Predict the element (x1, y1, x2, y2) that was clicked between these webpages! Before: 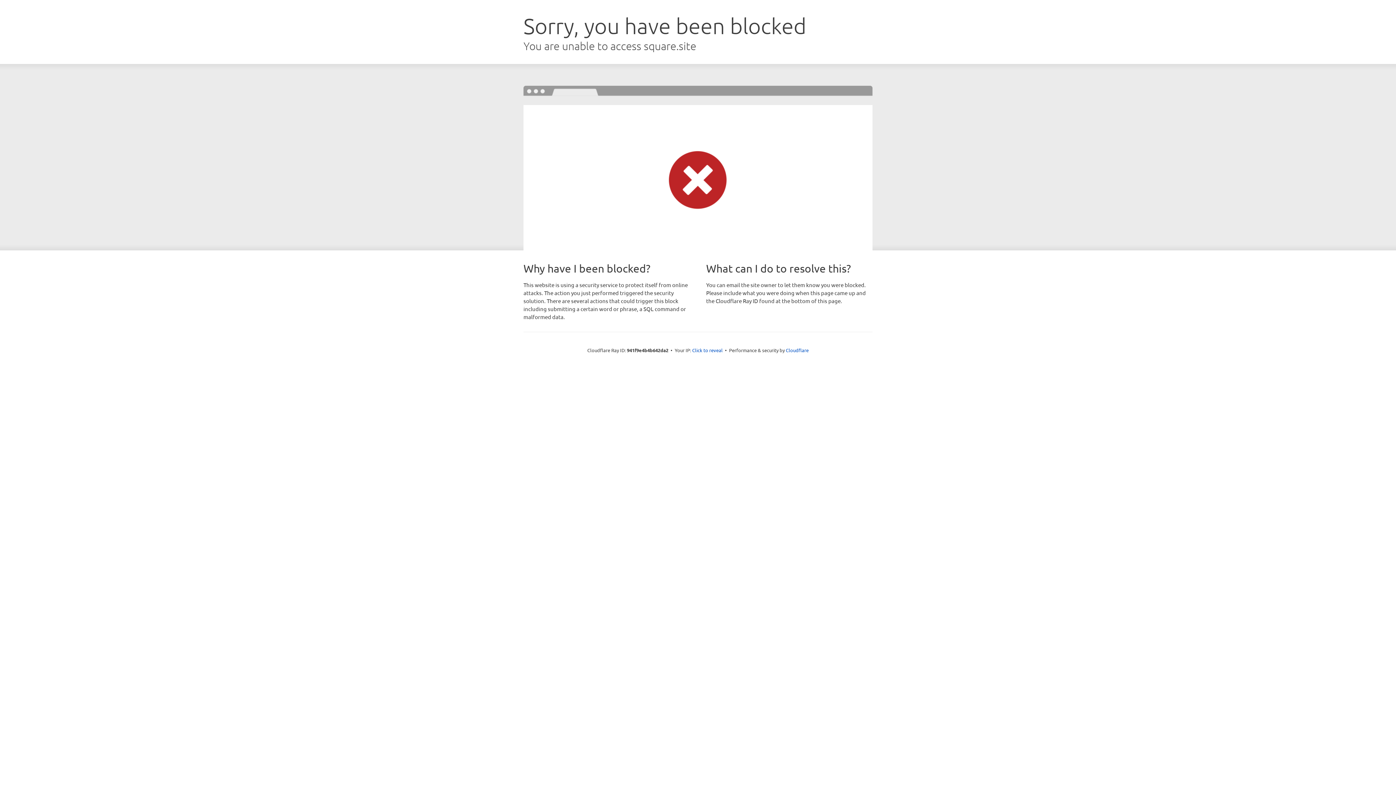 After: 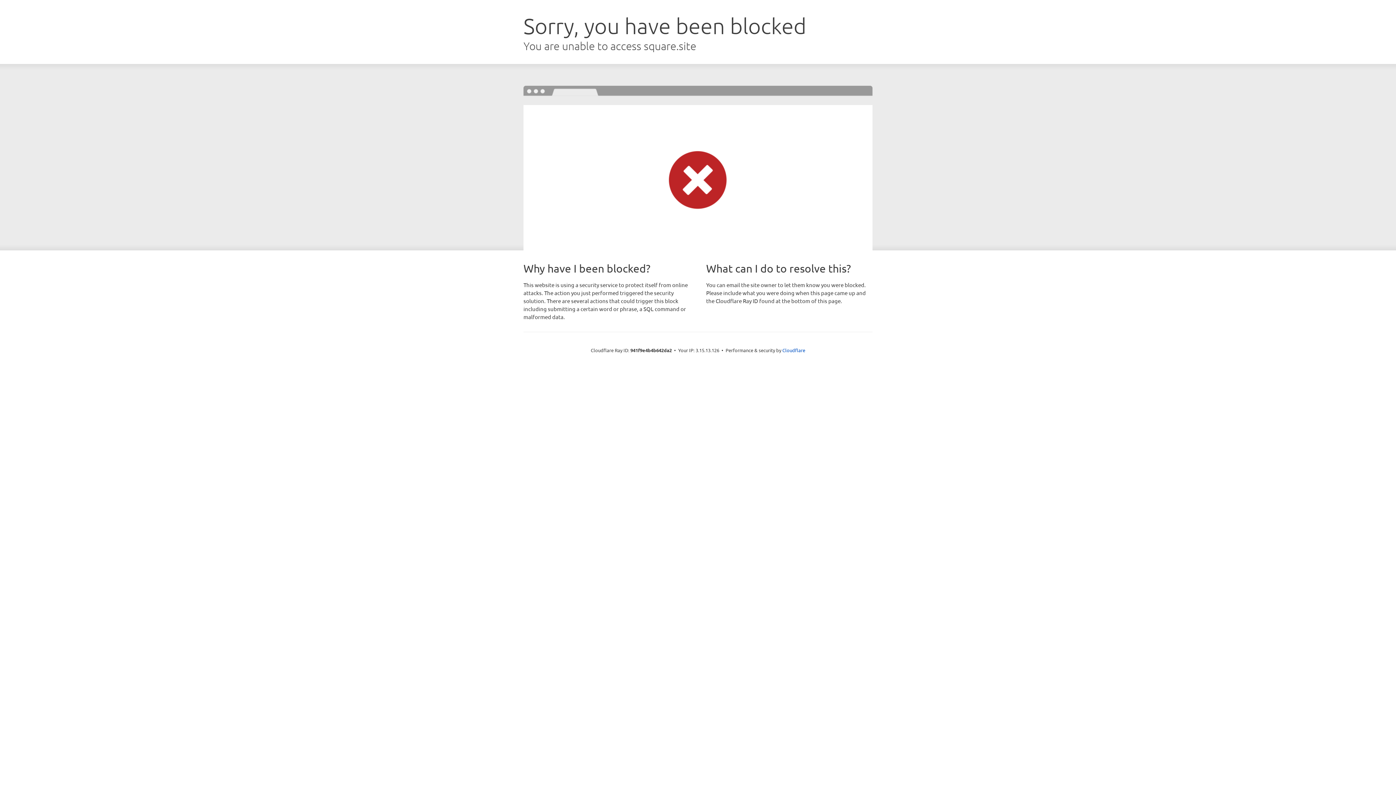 Action: label: Click to reveal bbox: (692, 346, 722, 353)